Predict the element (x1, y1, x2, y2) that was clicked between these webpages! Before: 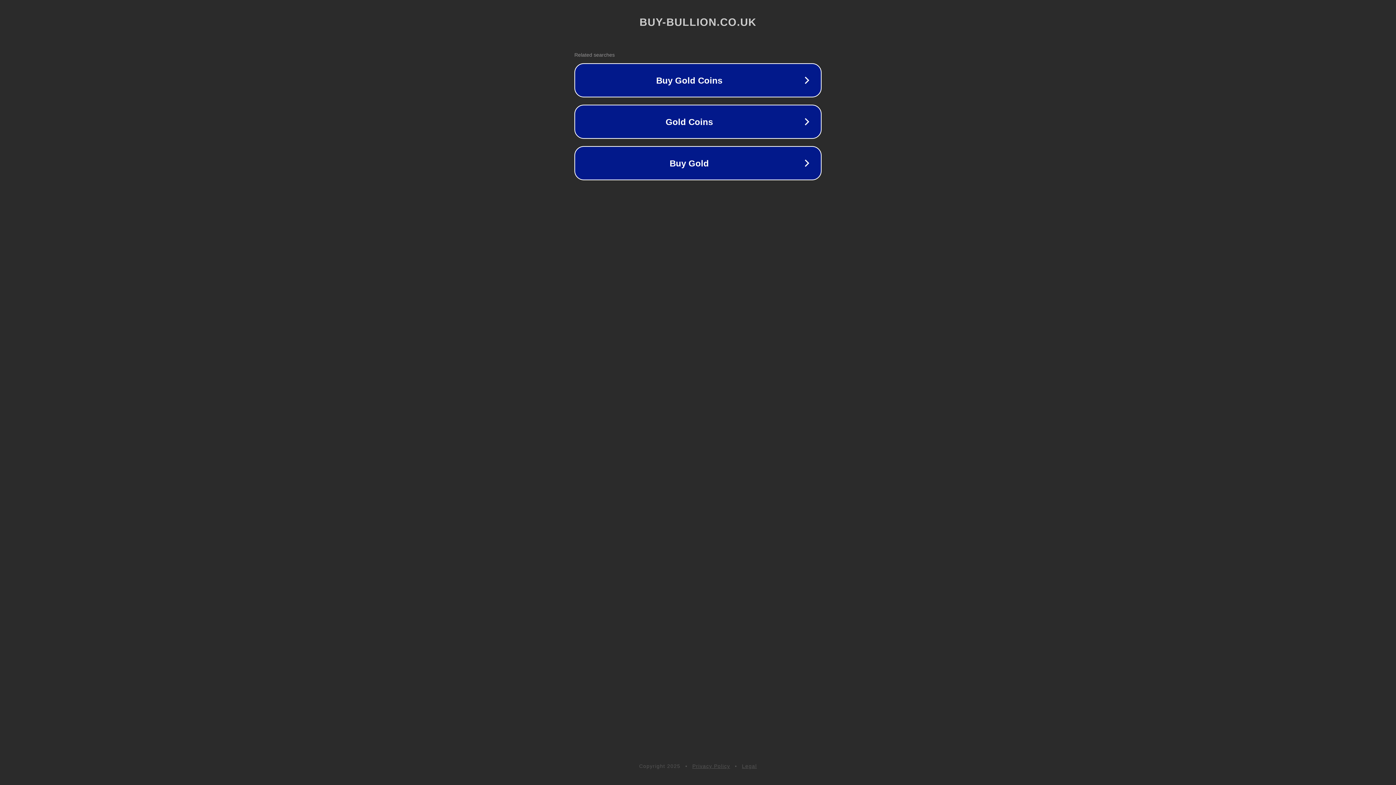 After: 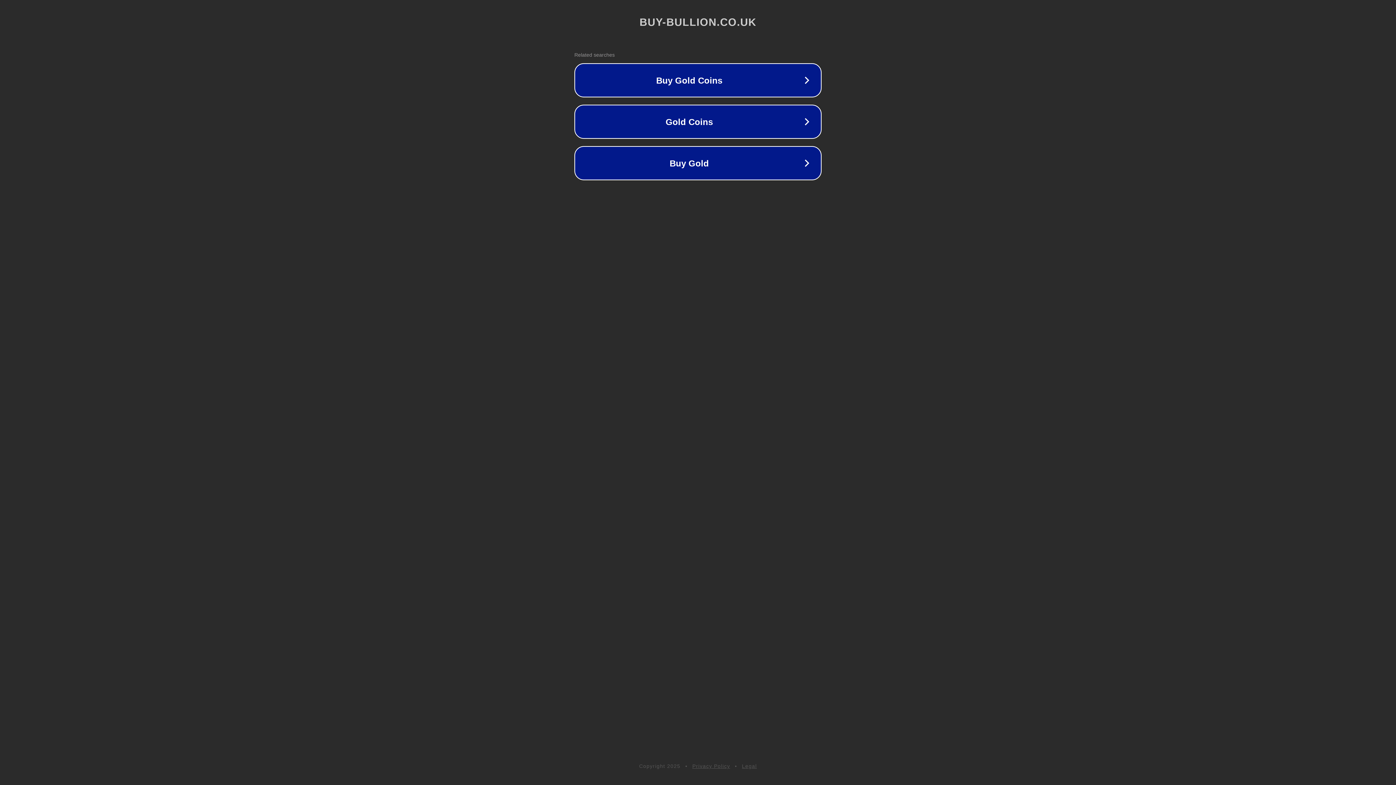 Action: label: Privacy Policy bbox: (692, 763, 730, 769)